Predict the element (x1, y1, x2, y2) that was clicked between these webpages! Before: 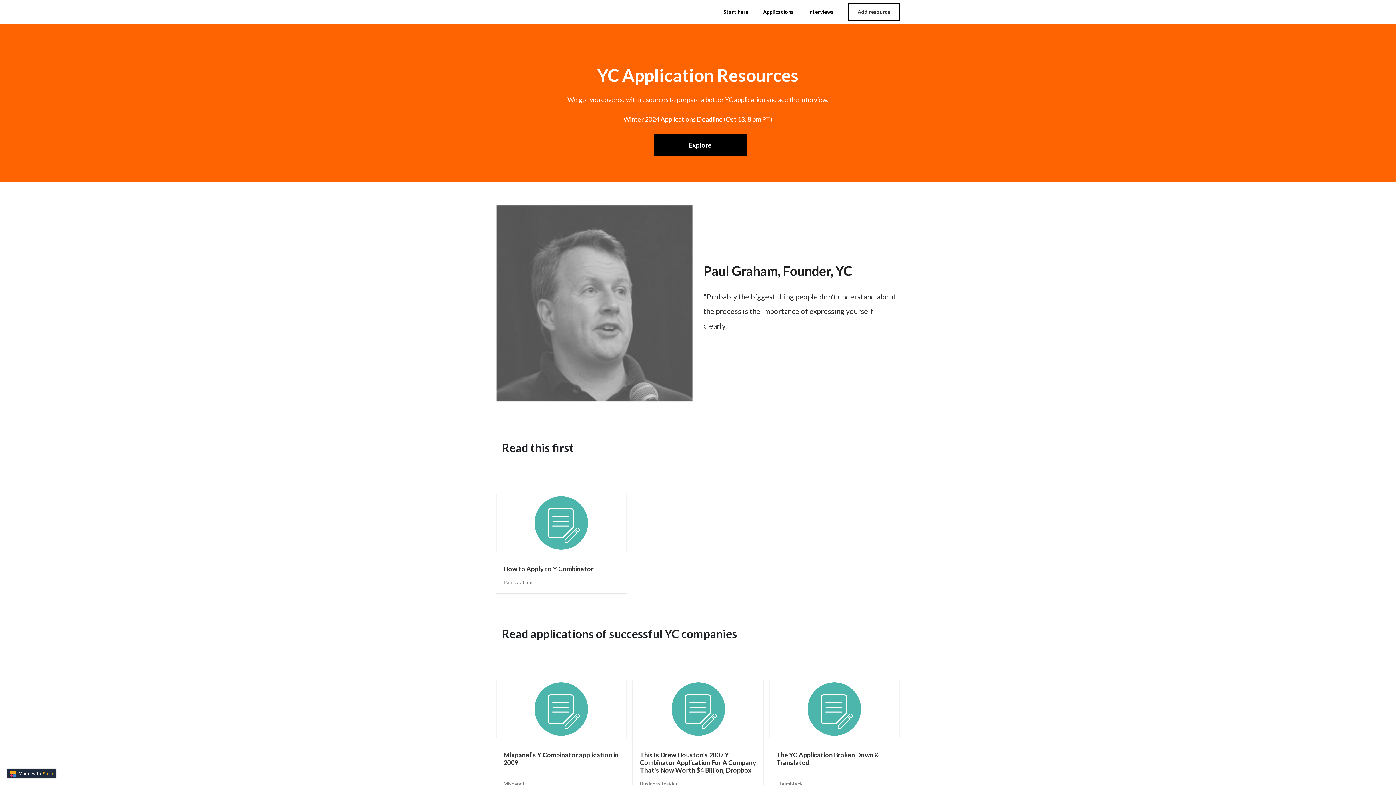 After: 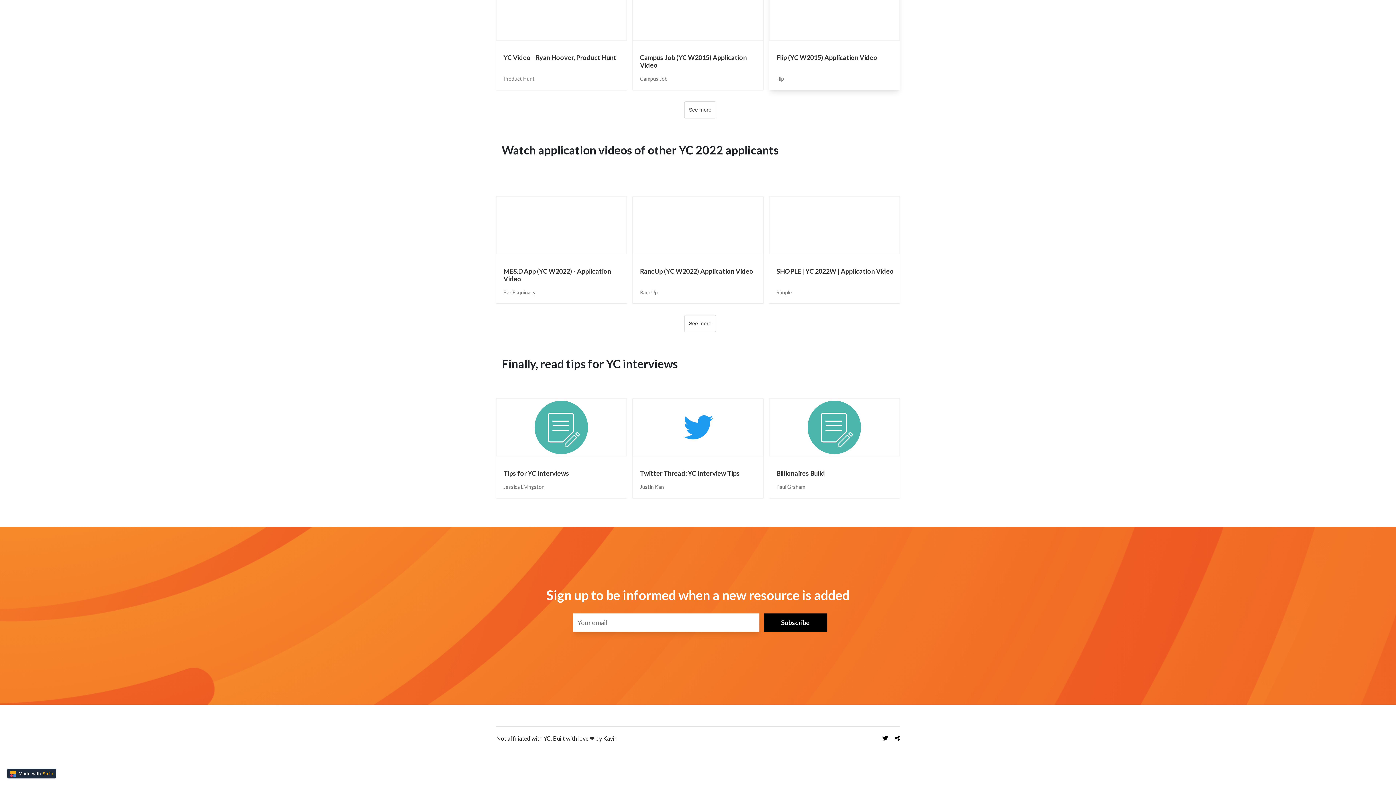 Action: label: Interviews bbox: (805, 5, 845, 18)